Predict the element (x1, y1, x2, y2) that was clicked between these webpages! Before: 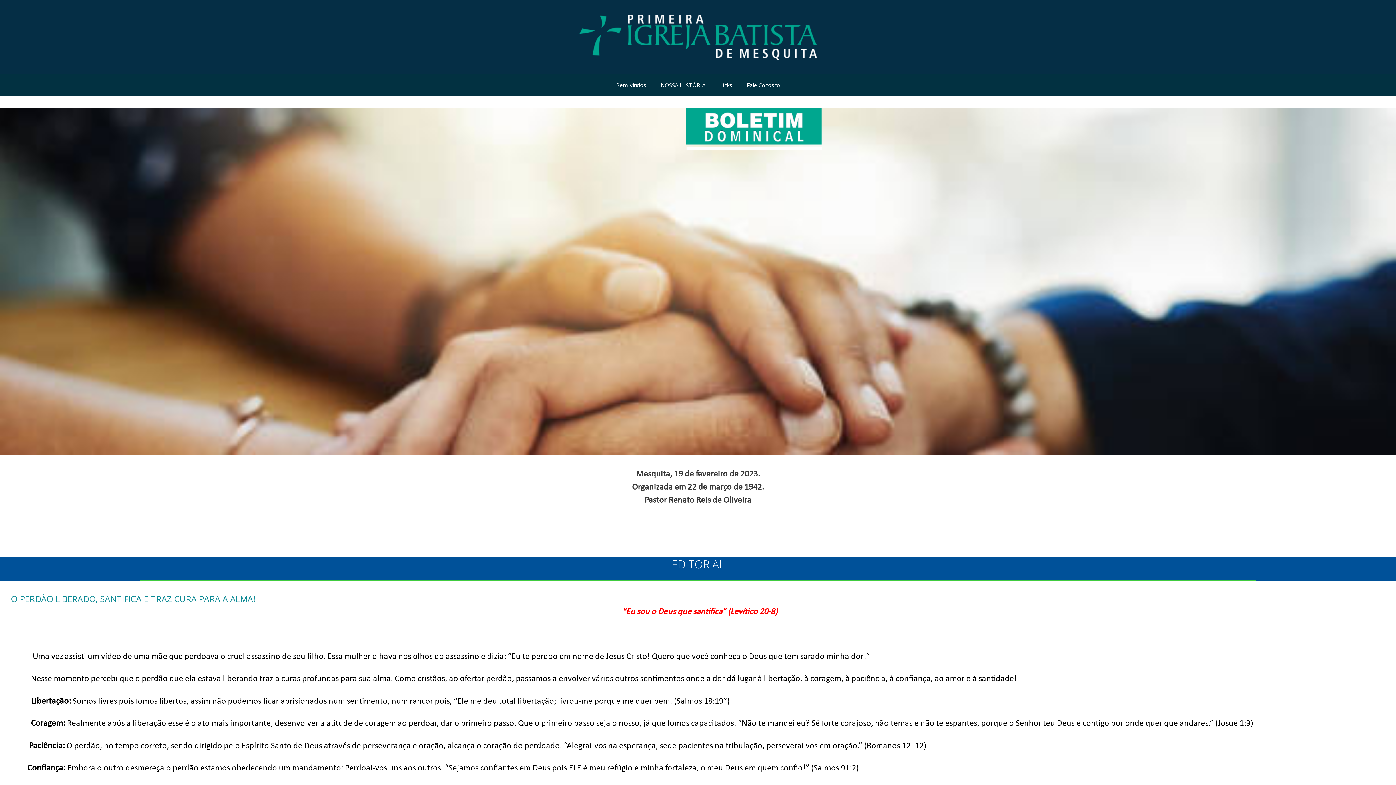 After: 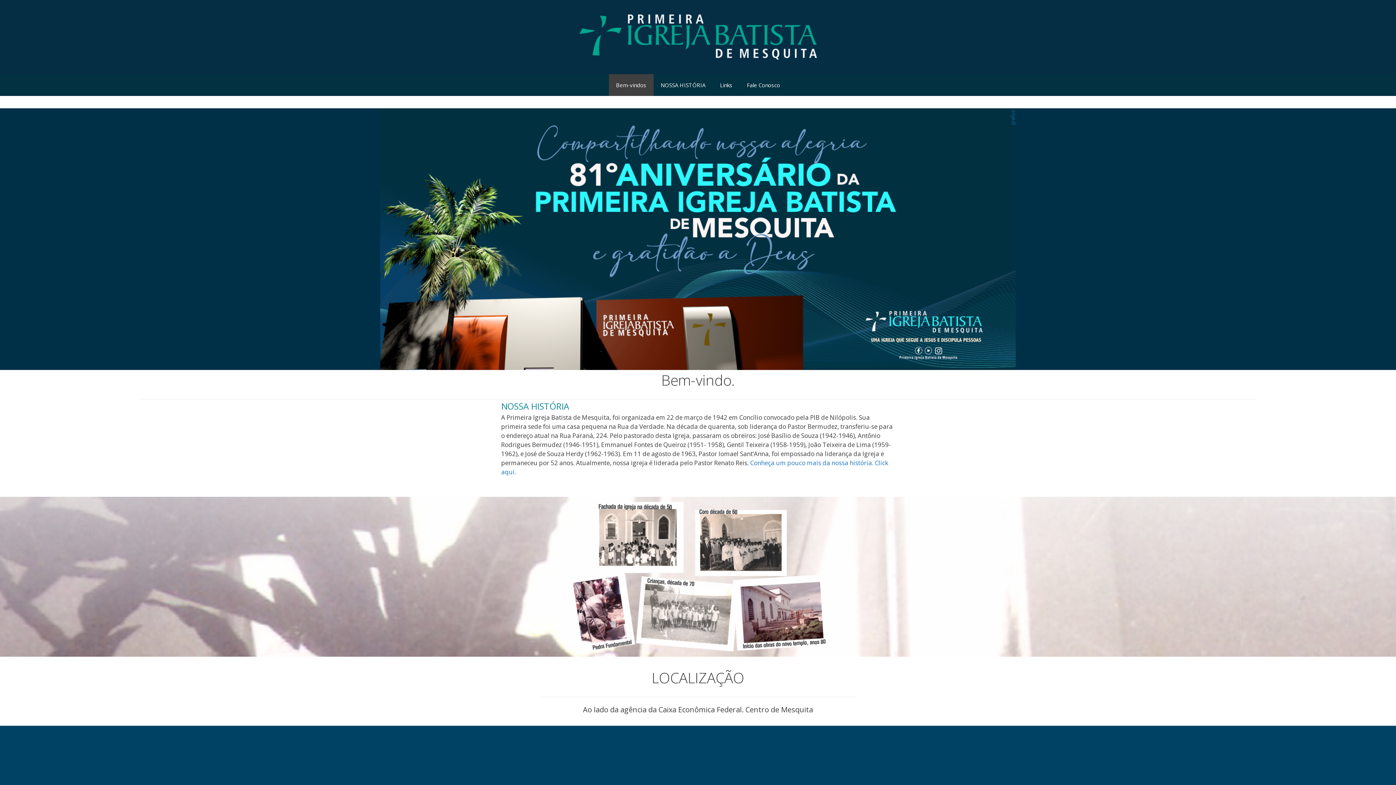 Action: bbox: (608, 74, 653, 96) label: Bem-vindos